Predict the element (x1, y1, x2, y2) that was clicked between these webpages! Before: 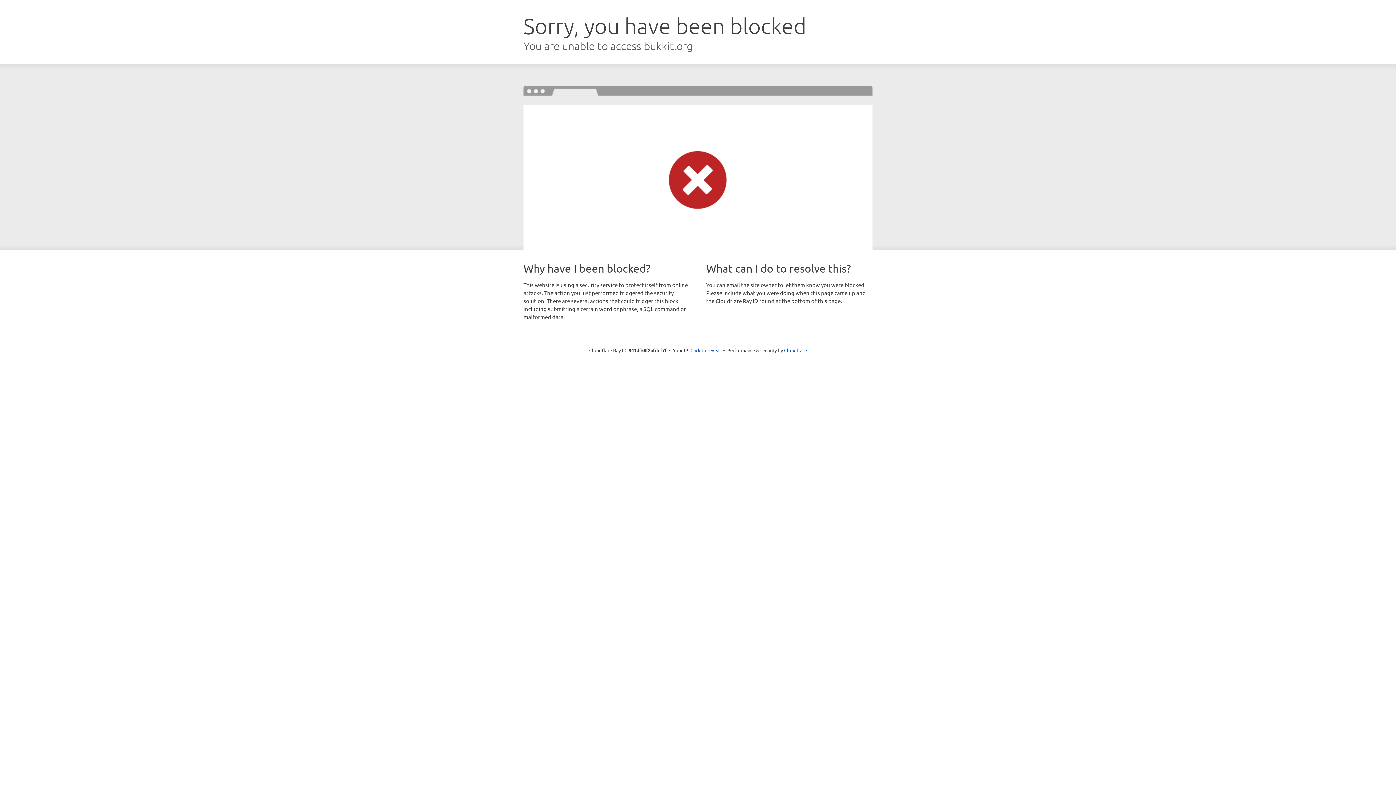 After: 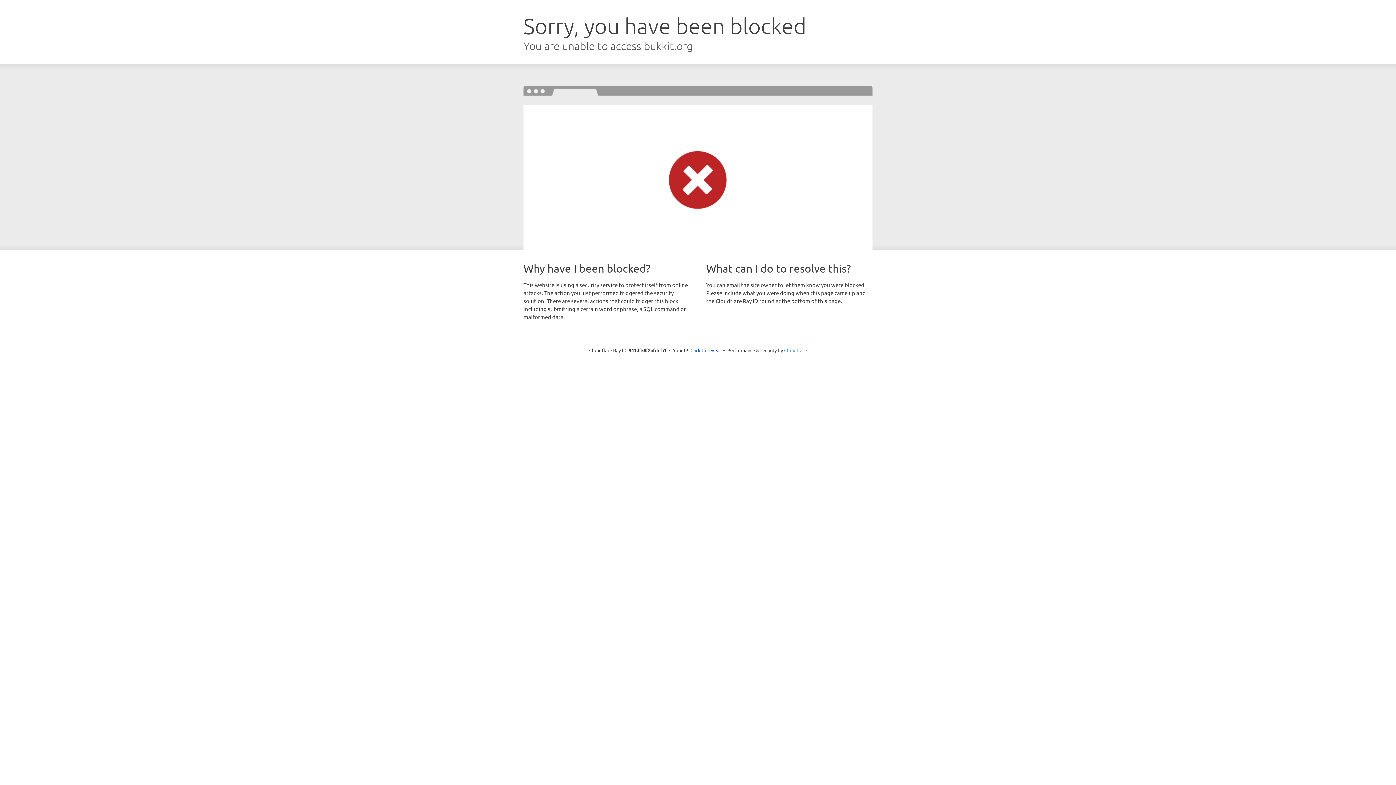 Action: label: Cloudflare bbox: (784, 347, 807, 353)